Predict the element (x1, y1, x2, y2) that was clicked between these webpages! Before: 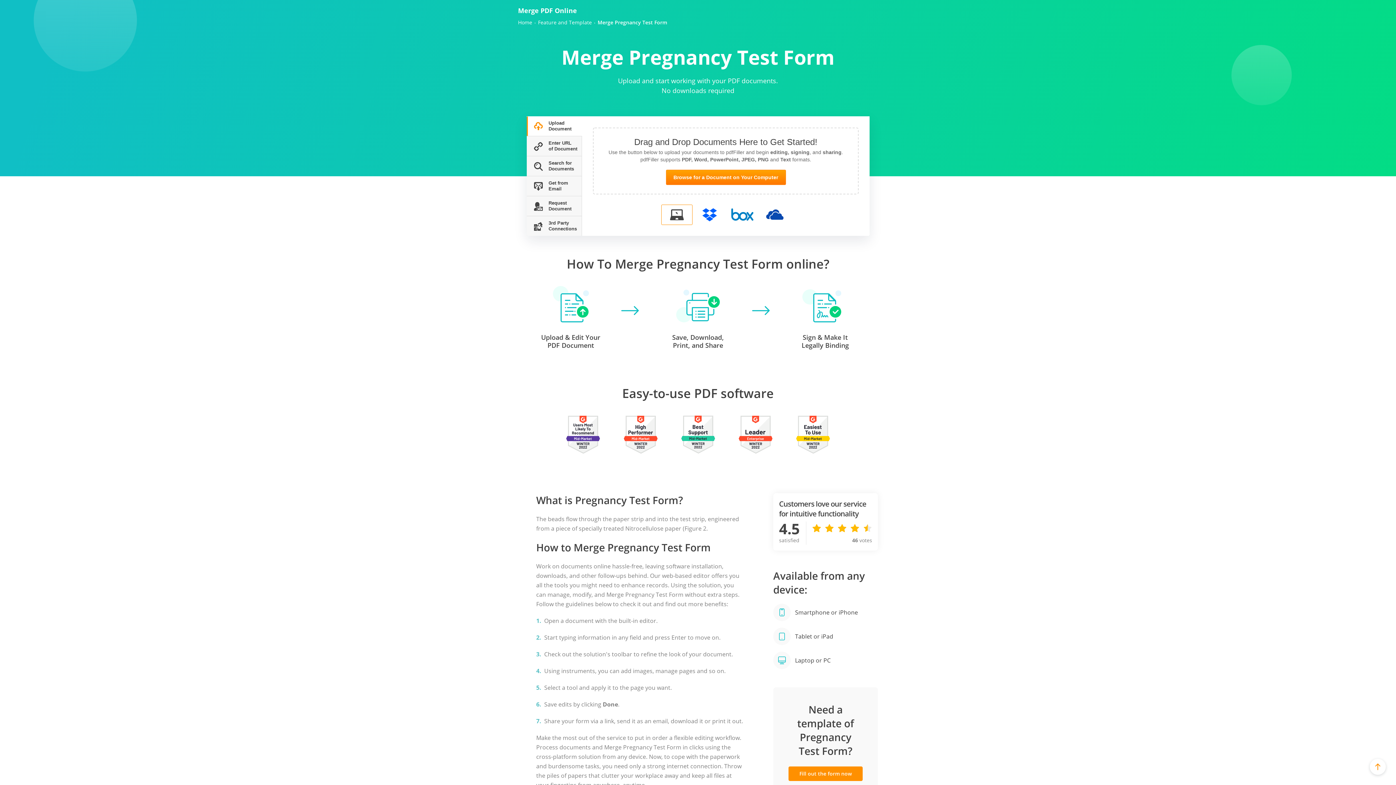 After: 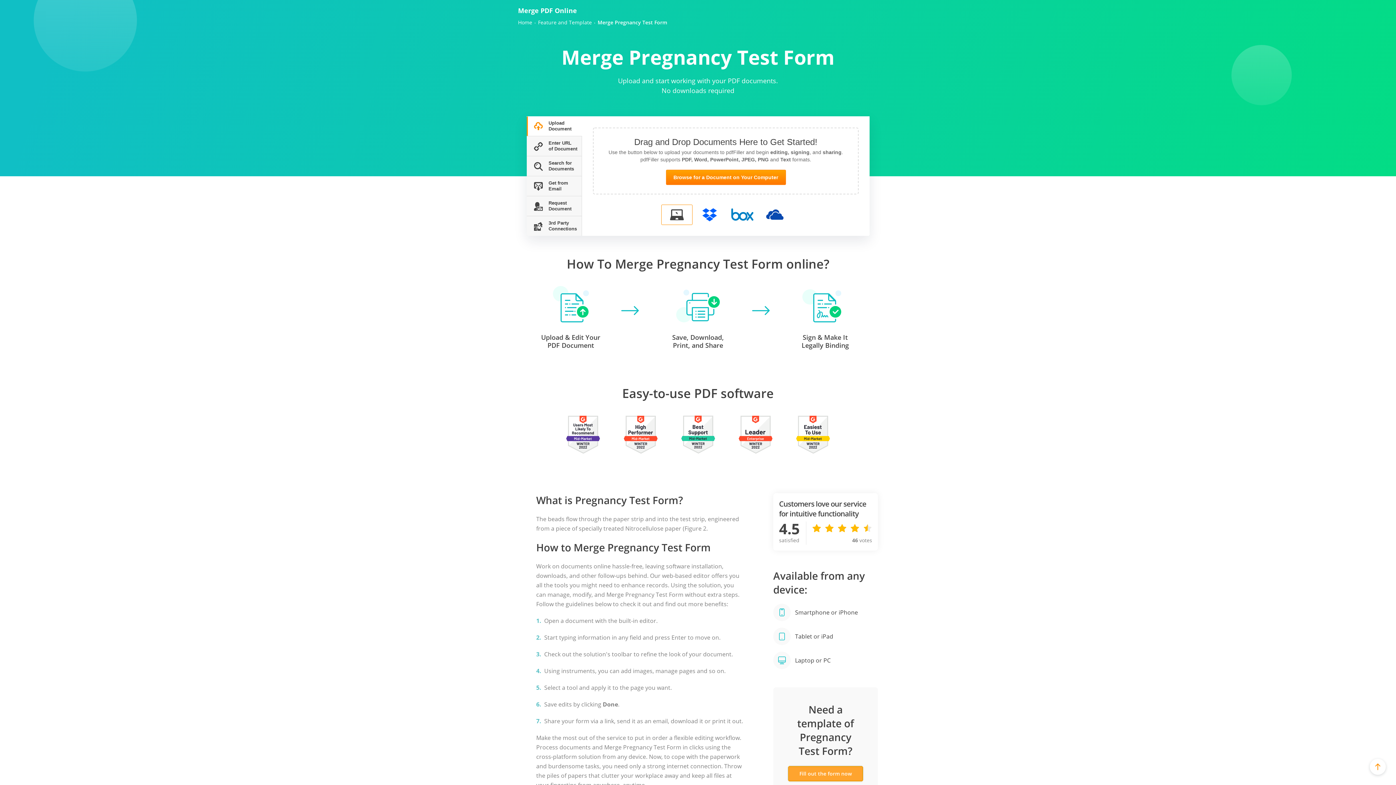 Action: label: Fill out the form now bbox: (788, 766, 862, 781)